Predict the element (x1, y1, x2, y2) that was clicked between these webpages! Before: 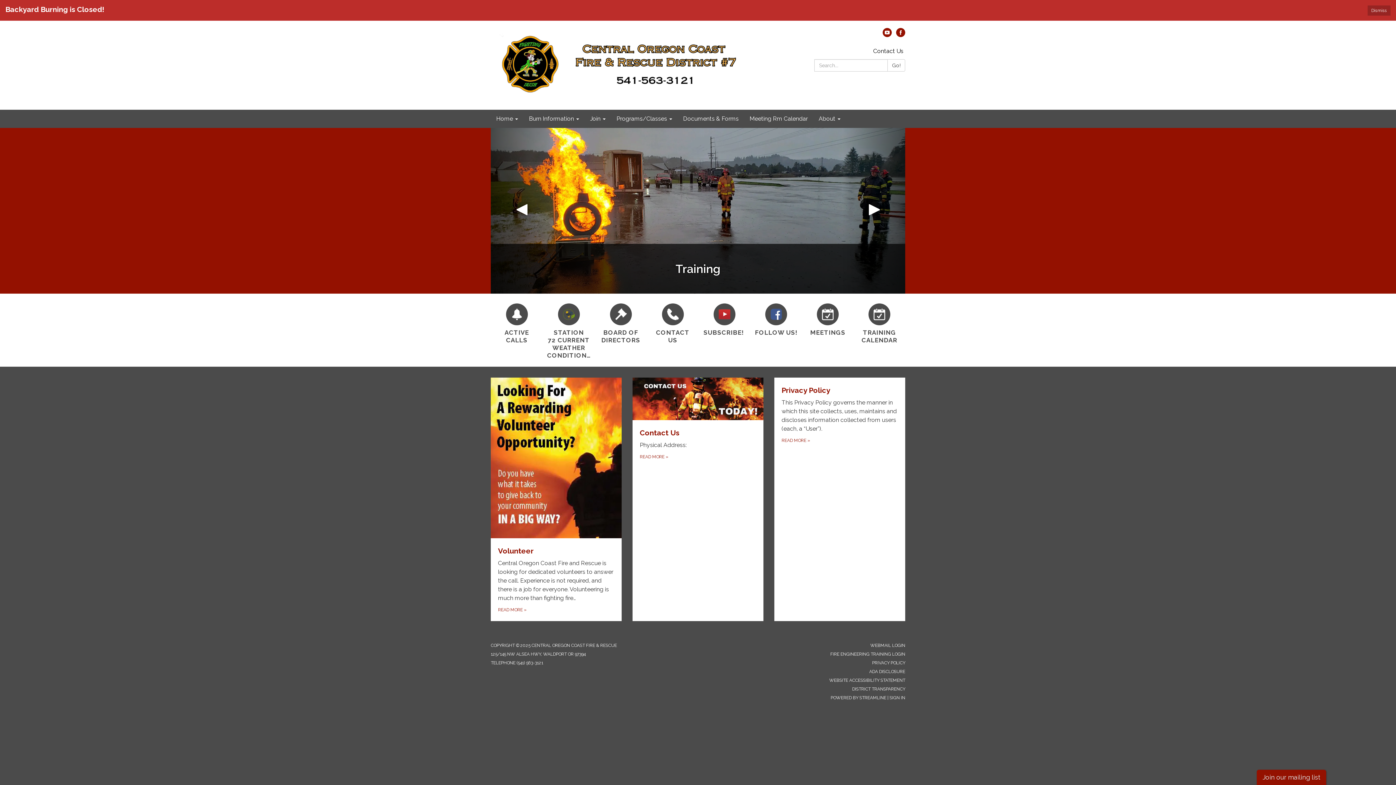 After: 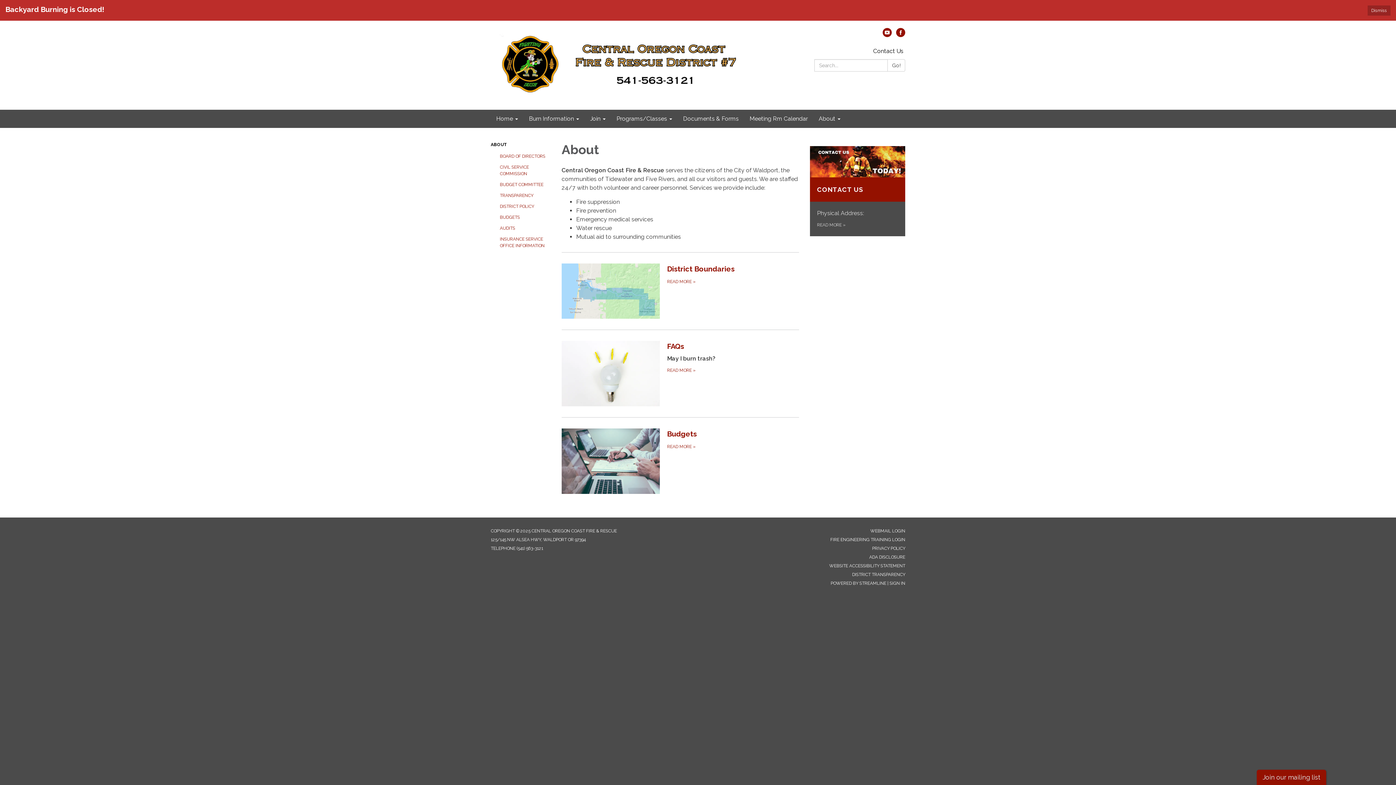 Action: bbox: (813, 109, 846, 128) label: About